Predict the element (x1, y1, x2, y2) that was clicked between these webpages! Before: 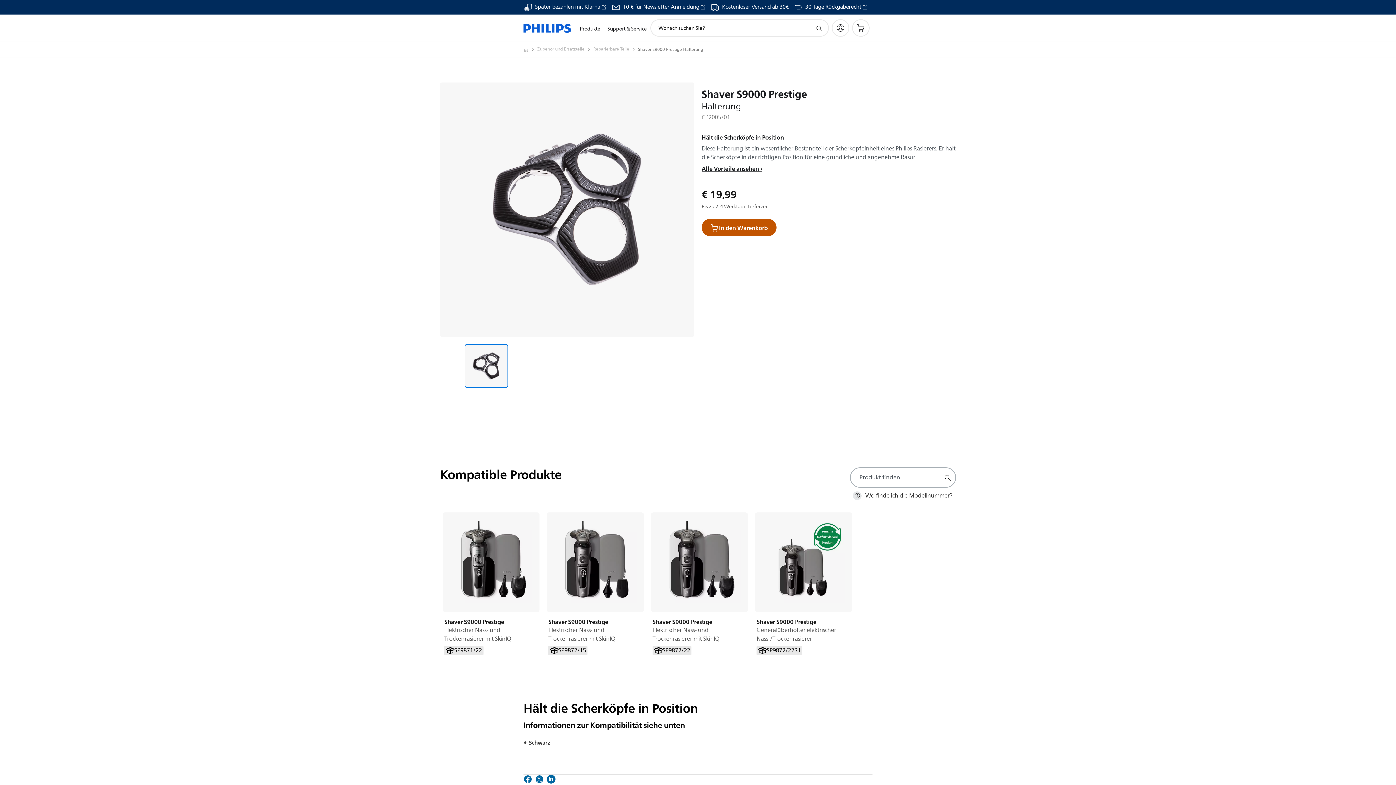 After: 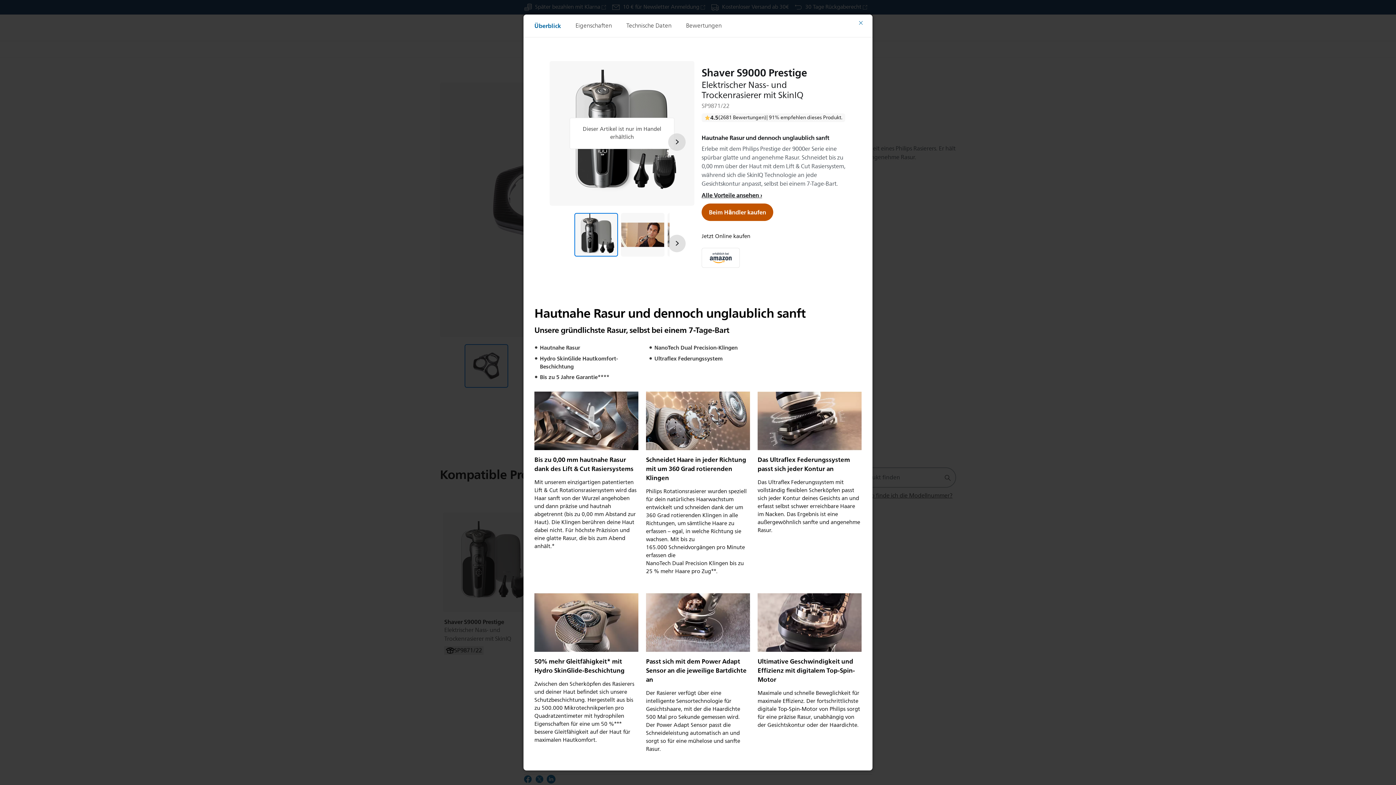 Action: bbox: (444, 618, 538, 643) label: Shaver S9000 Prestige

Elektrischer Nass- und Trockenrasierer mit SkinIQ